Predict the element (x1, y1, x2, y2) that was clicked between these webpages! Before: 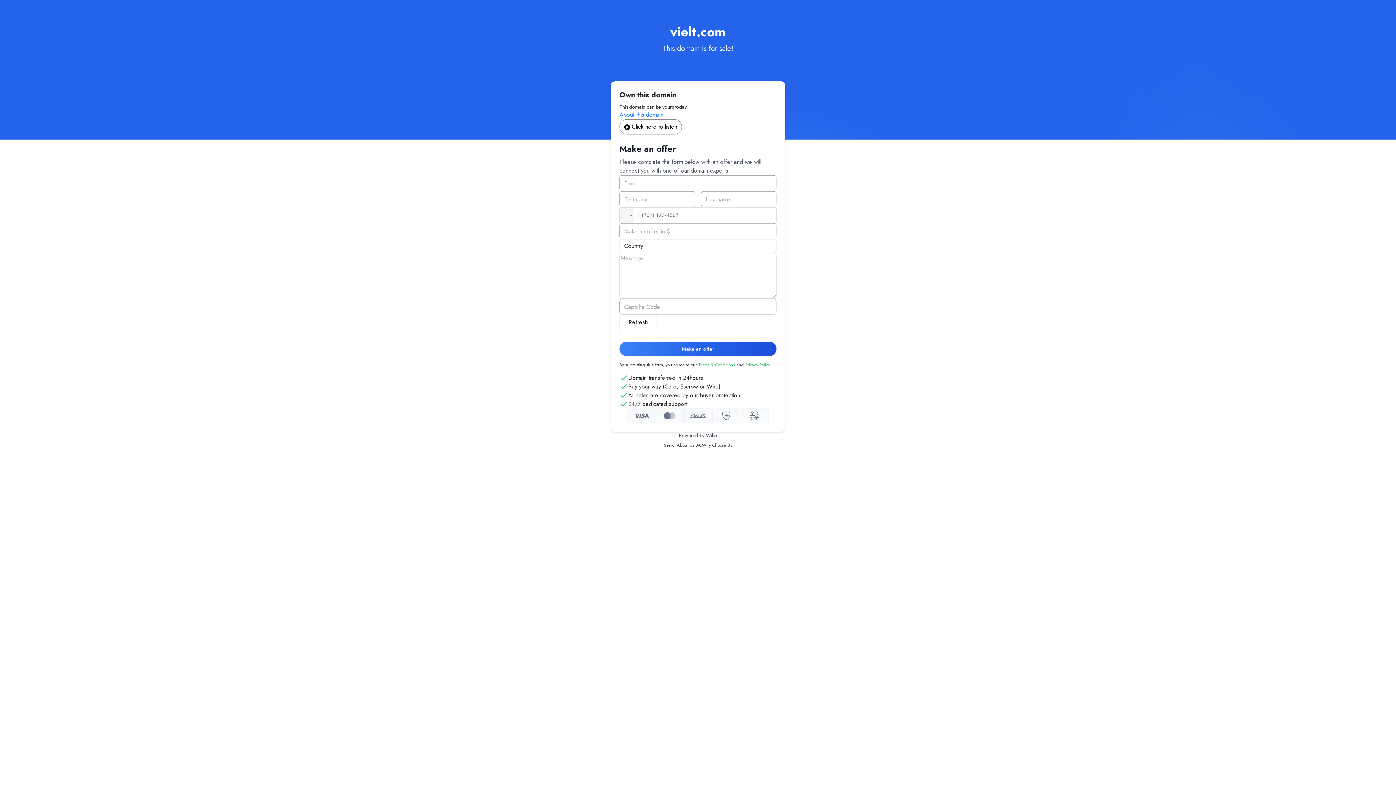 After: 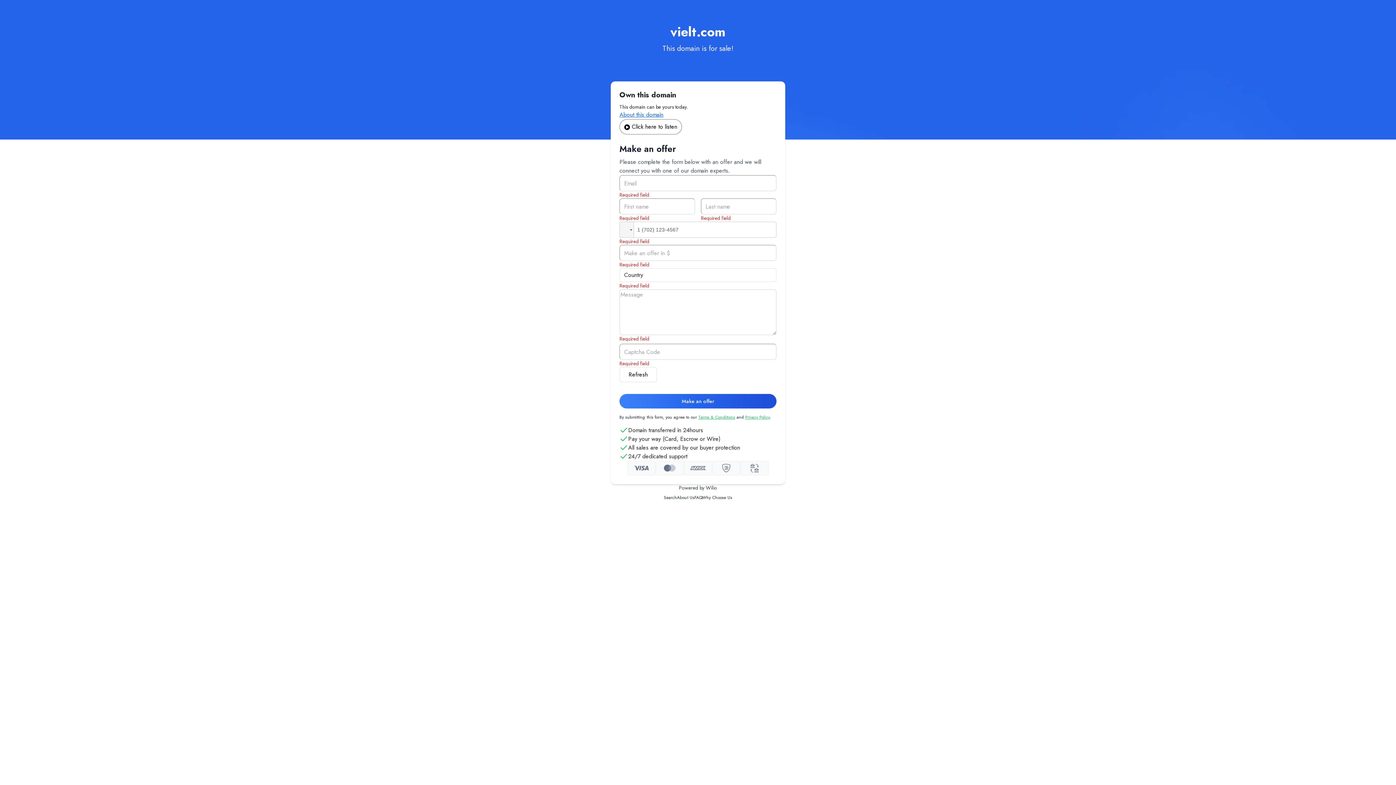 Action: bbox: (619, 341, 776, 356) label: Make an offer